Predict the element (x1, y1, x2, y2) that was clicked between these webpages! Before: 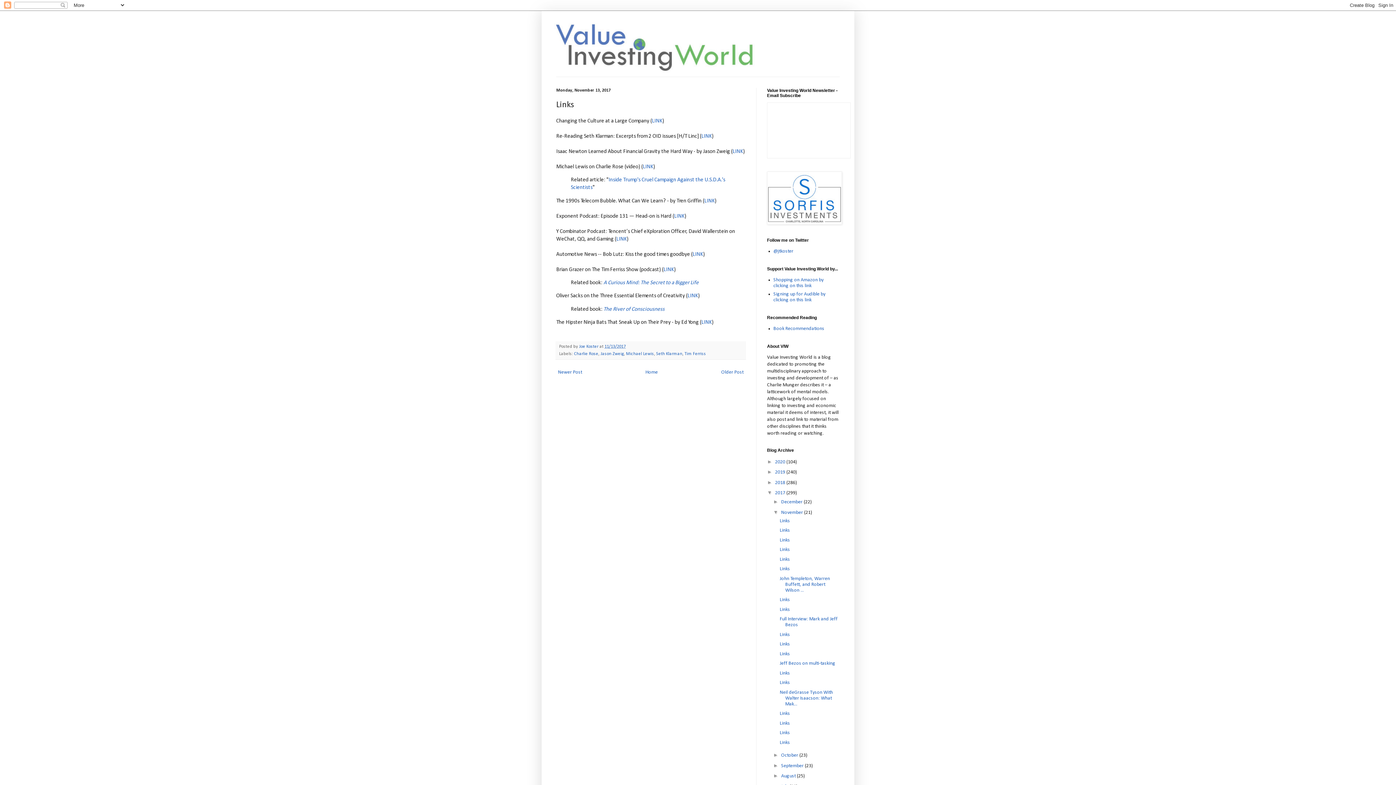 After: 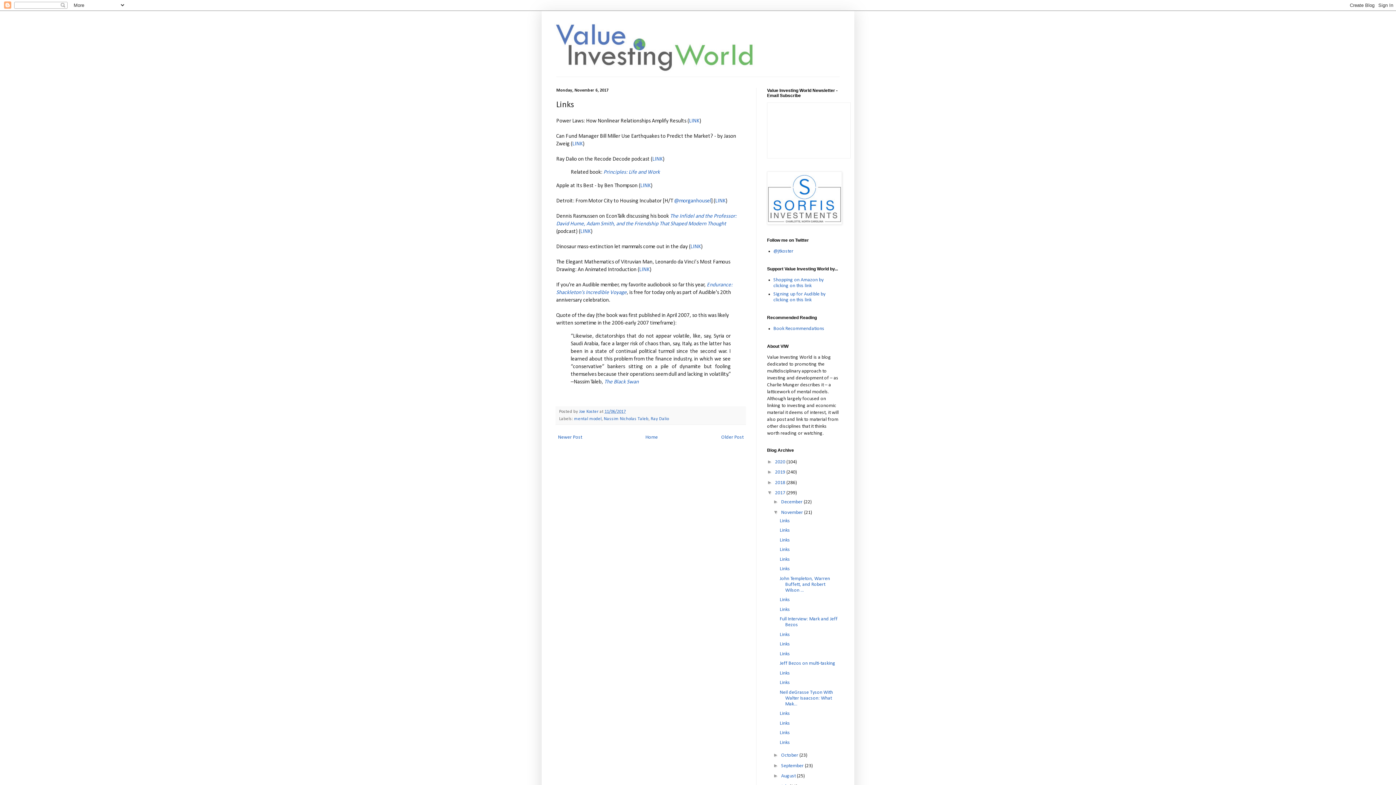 Action: bbox: (779, 711, 790, 716) label: Links